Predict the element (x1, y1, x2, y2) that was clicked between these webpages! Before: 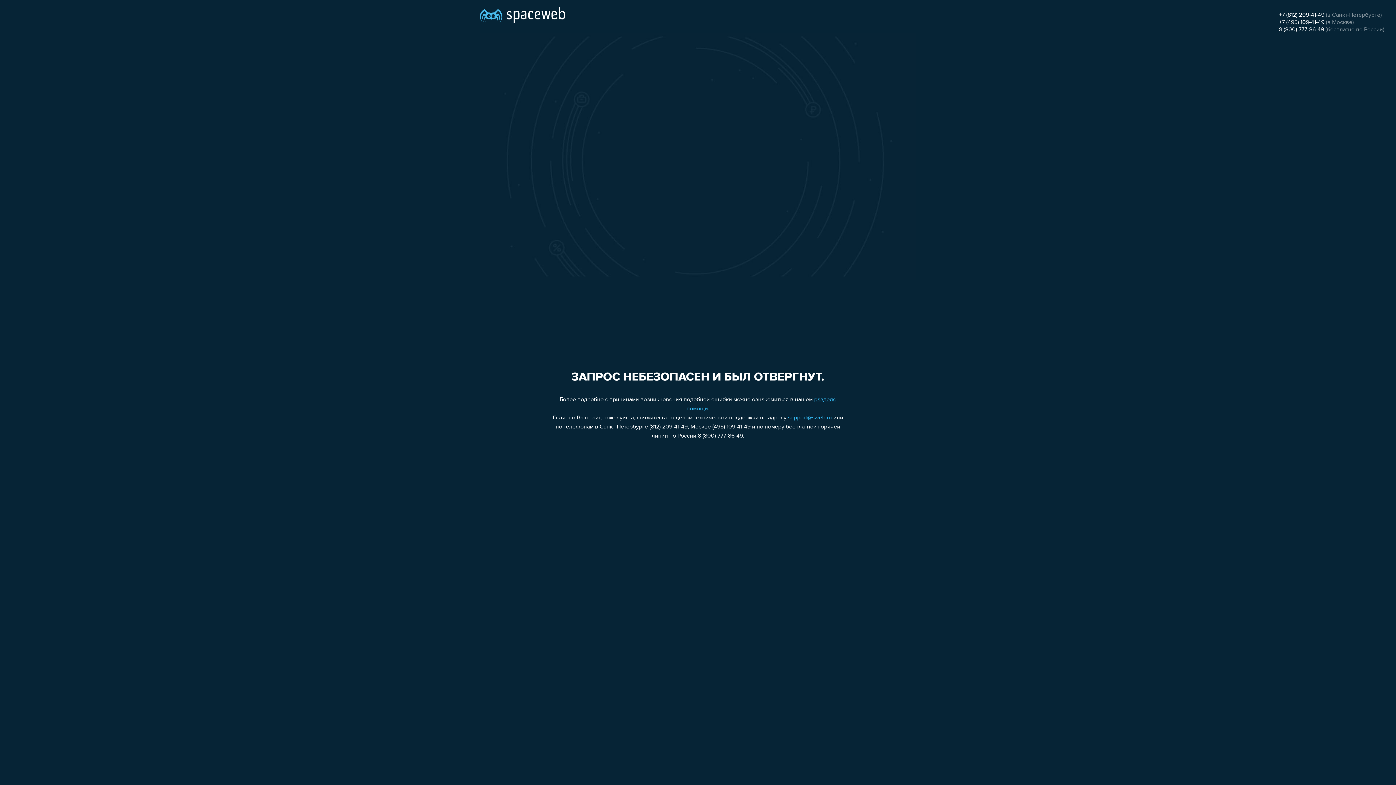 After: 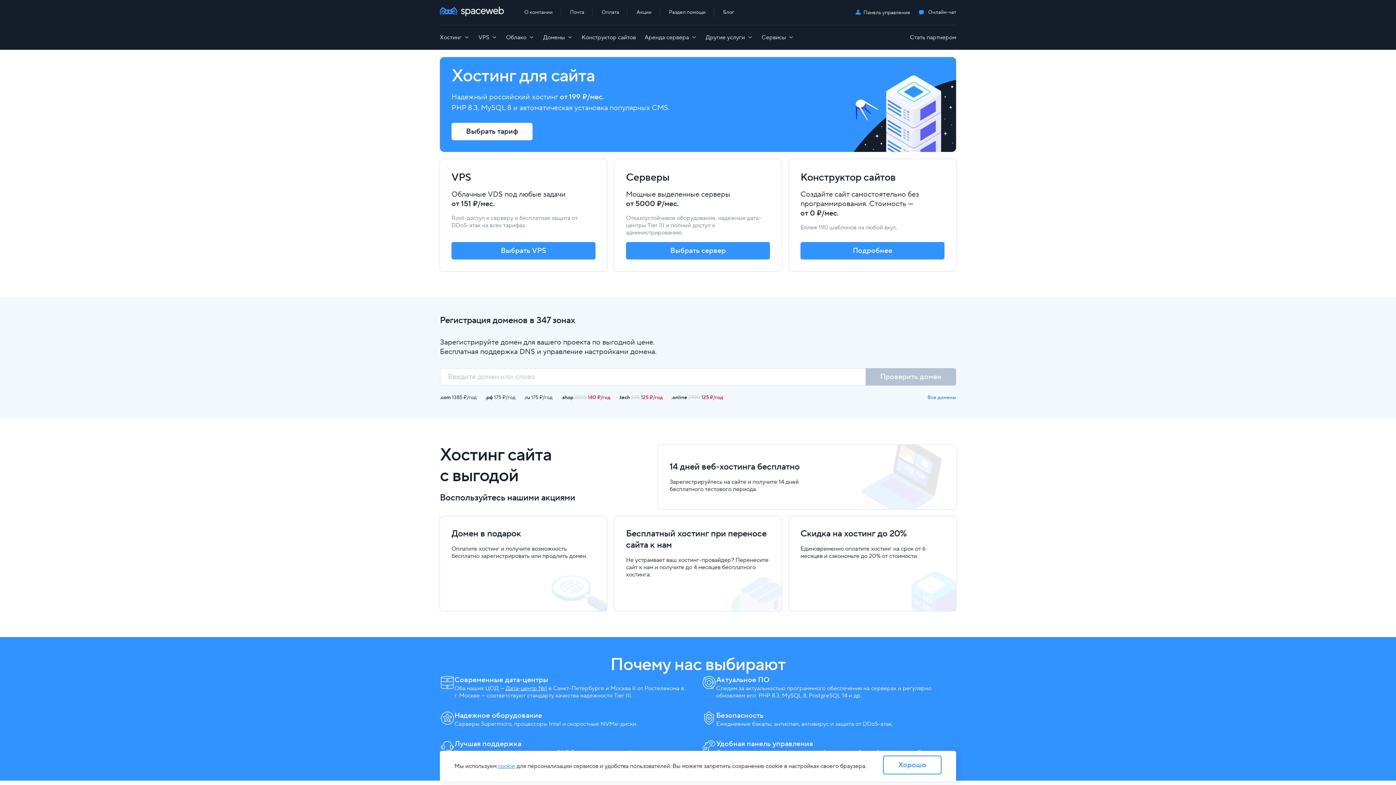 Action: bbox: (480, 0, 565, 25)